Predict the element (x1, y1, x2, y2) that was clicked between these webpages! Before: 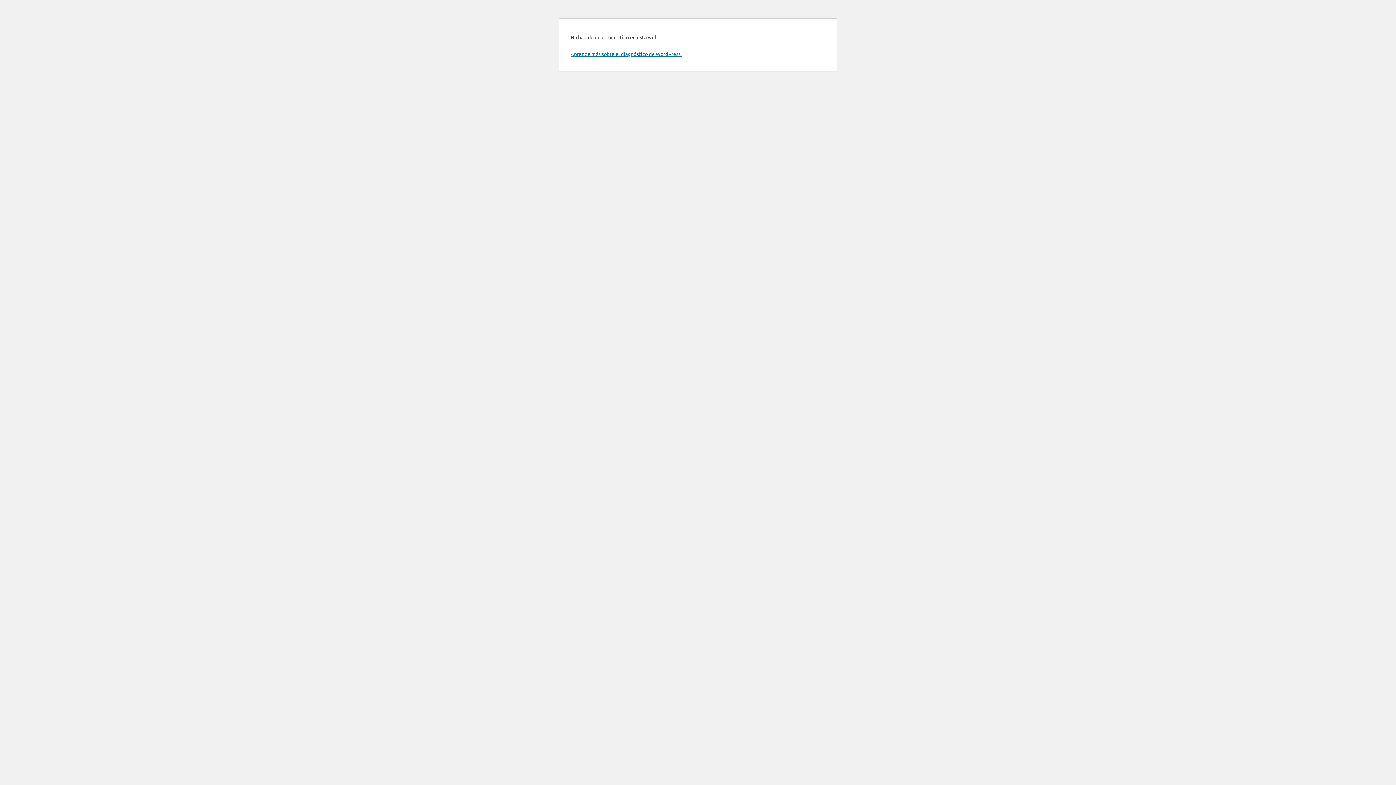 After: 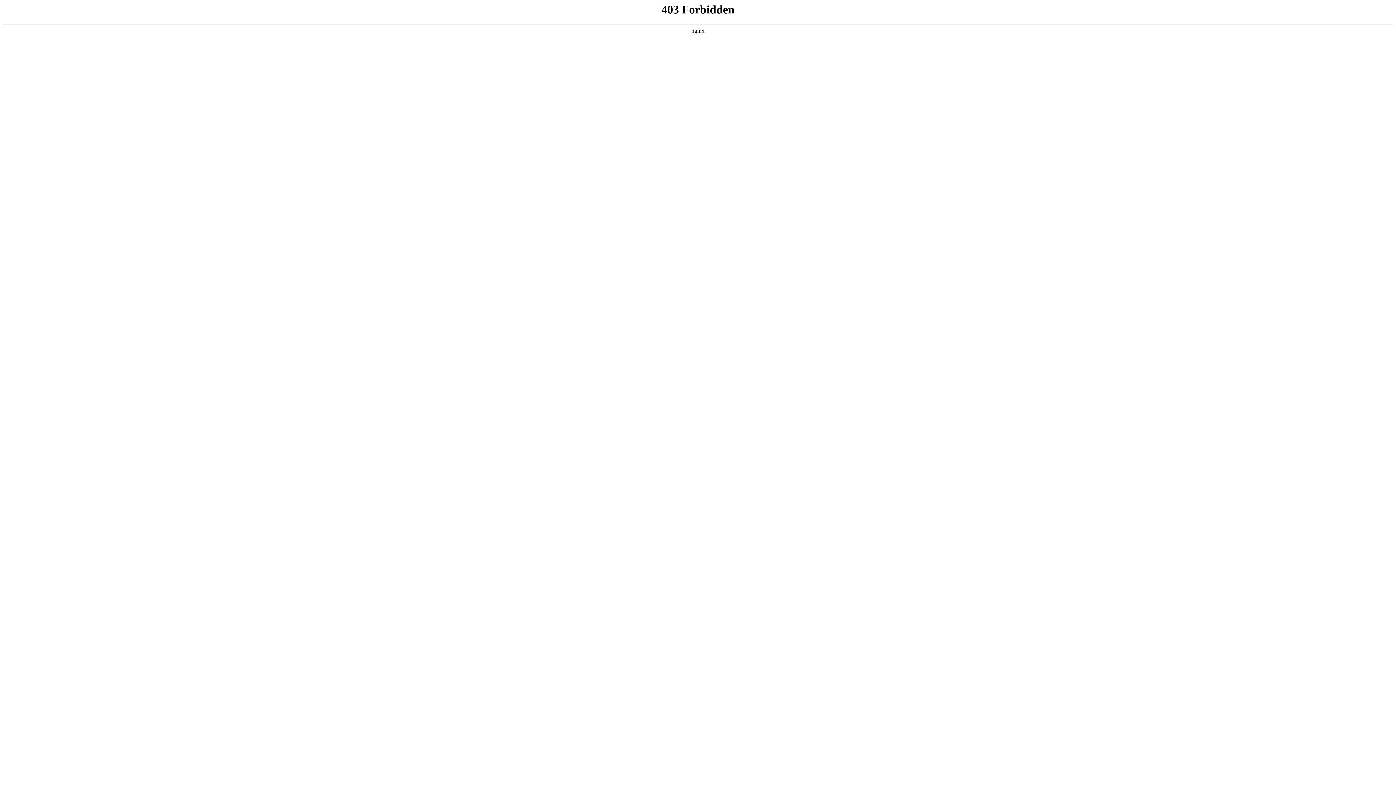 Action: label: Aprende más sobre el diagnóstico de WordPress. bbox: (570, 50, 681, 57)